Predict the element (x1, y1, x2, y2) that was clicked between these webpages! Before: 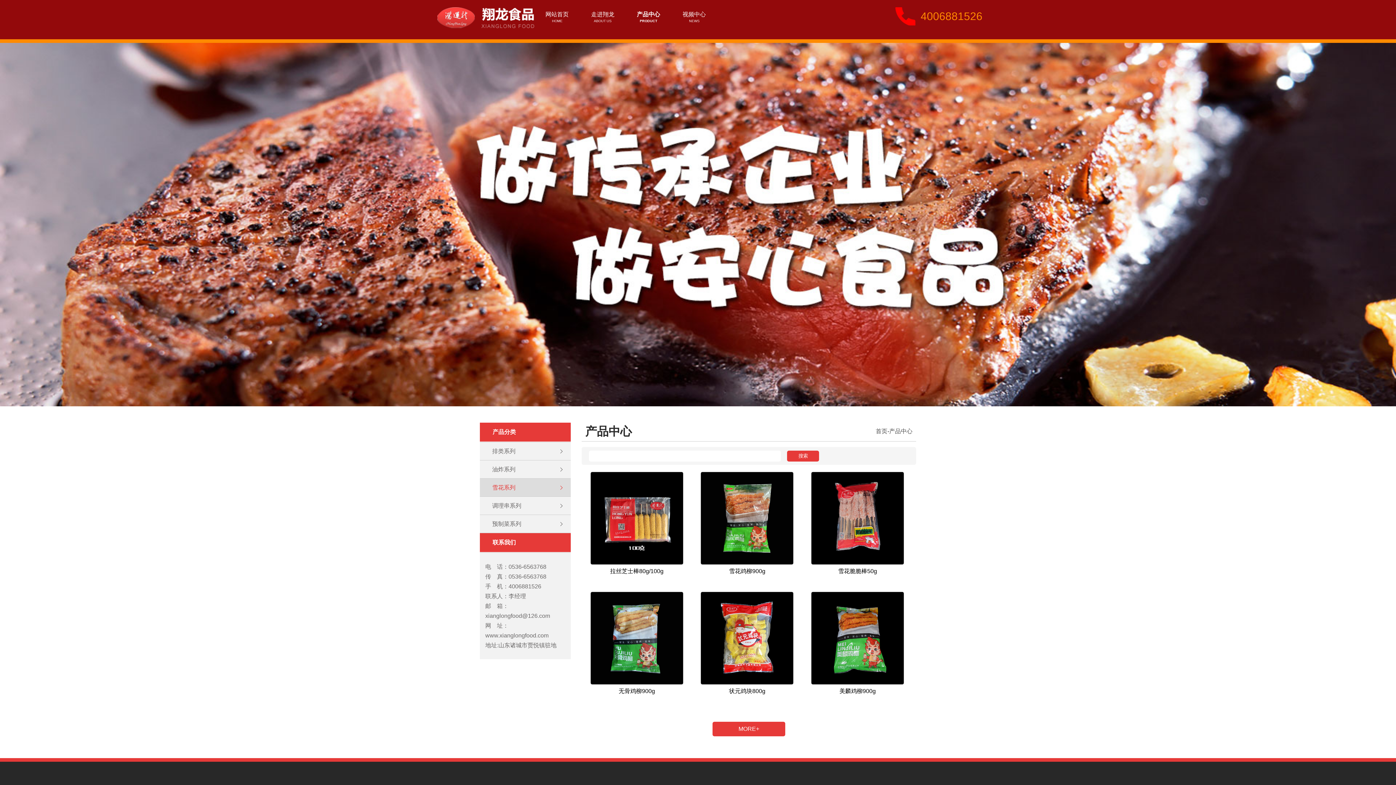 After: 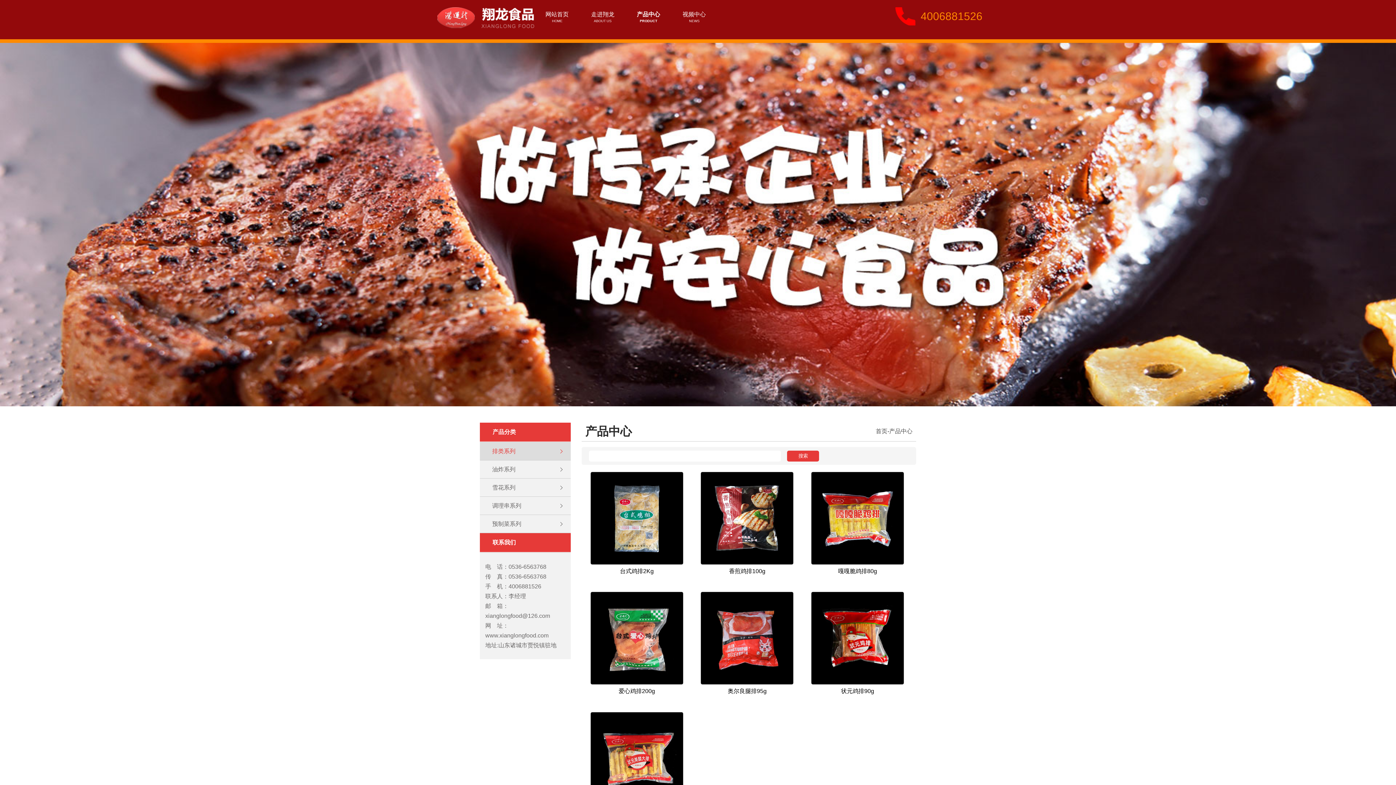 Action: bbox: (480, 442, 570, 460) label: 排类系列